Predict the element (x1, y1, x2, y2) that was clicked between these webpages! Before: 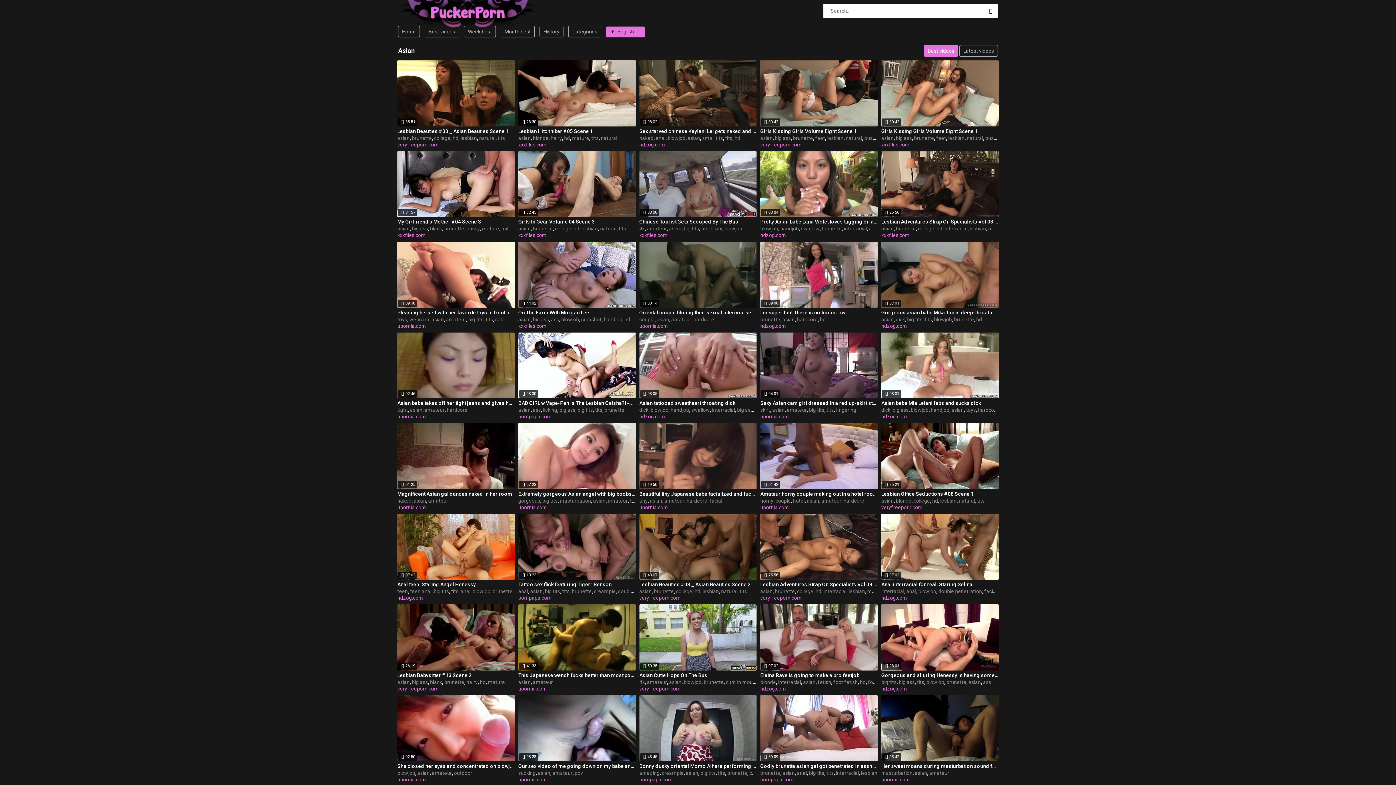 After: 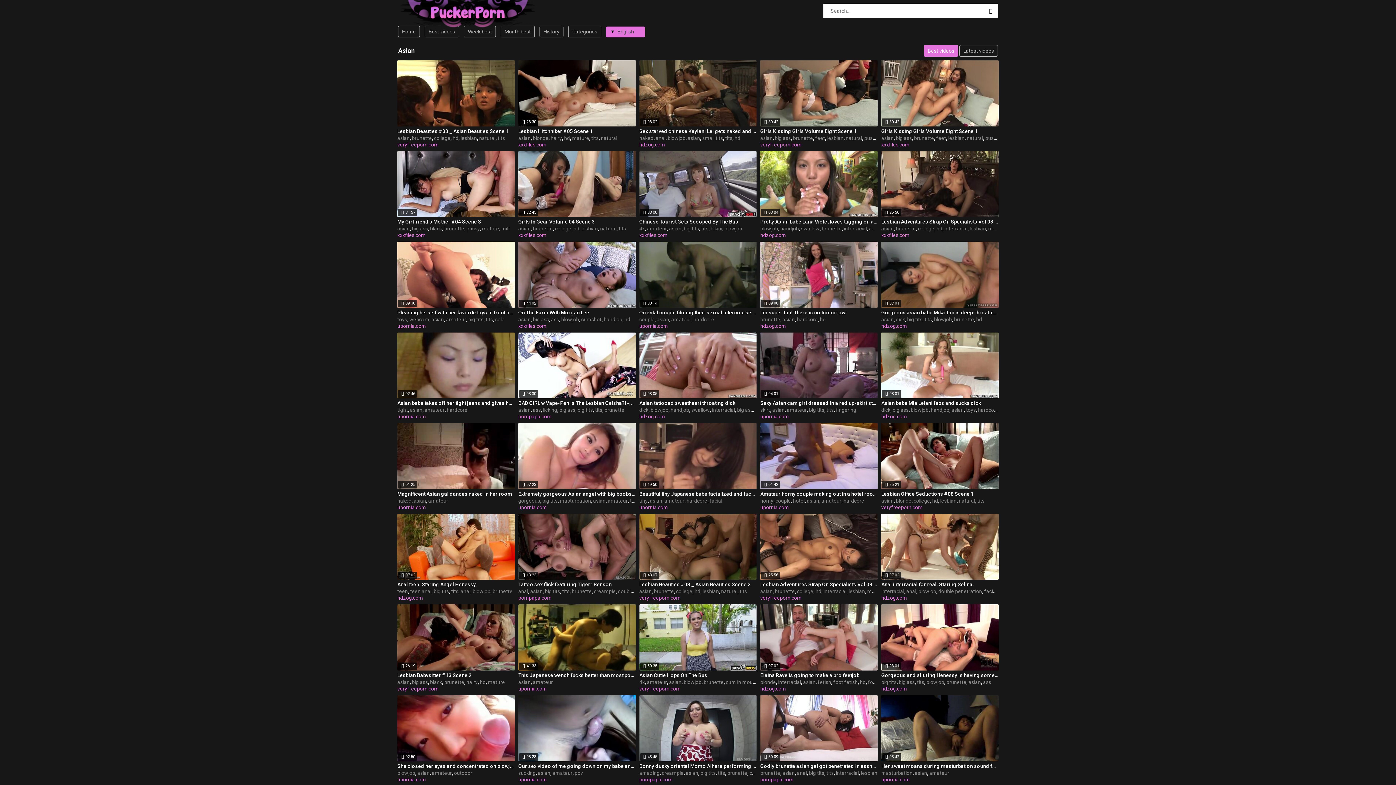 Action: bbox: (497, 135, 505, 140) label: tits